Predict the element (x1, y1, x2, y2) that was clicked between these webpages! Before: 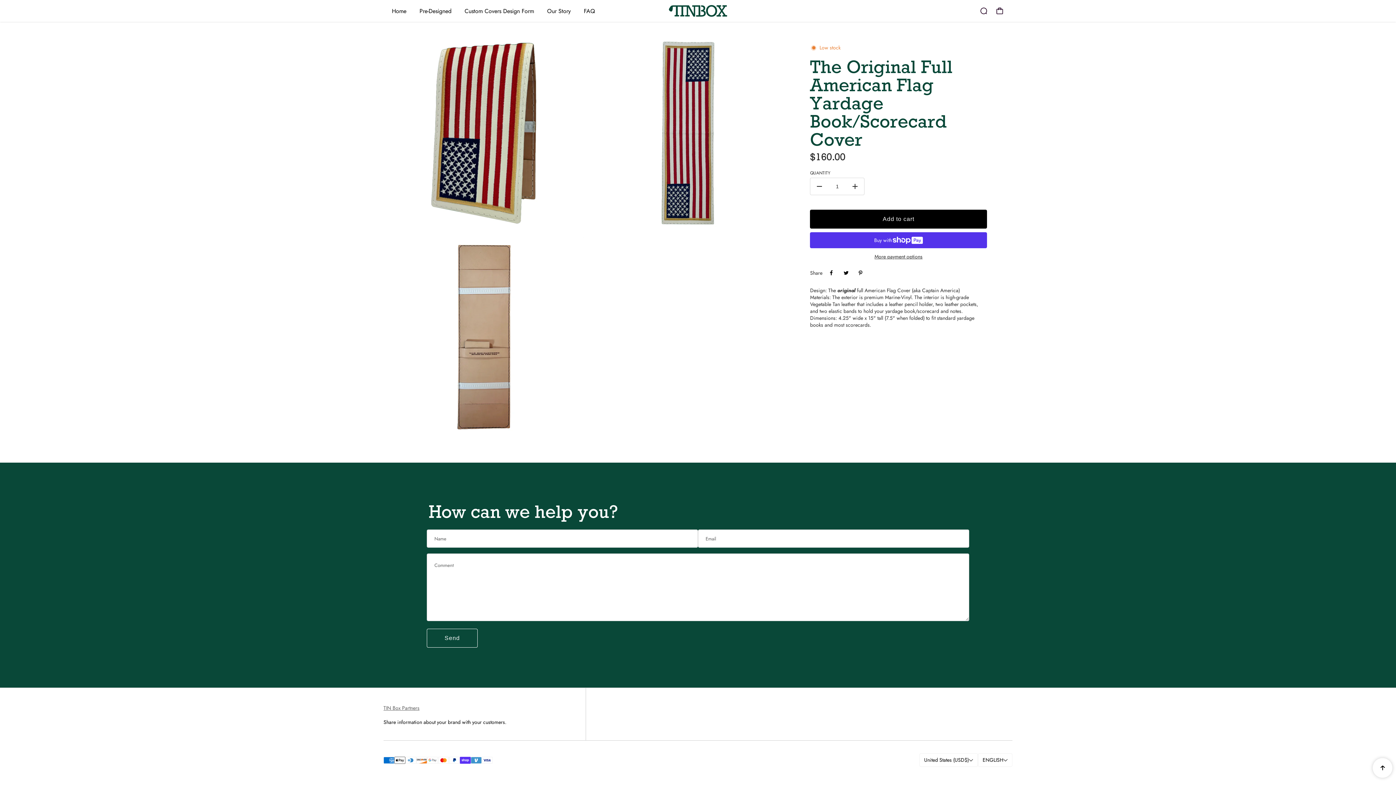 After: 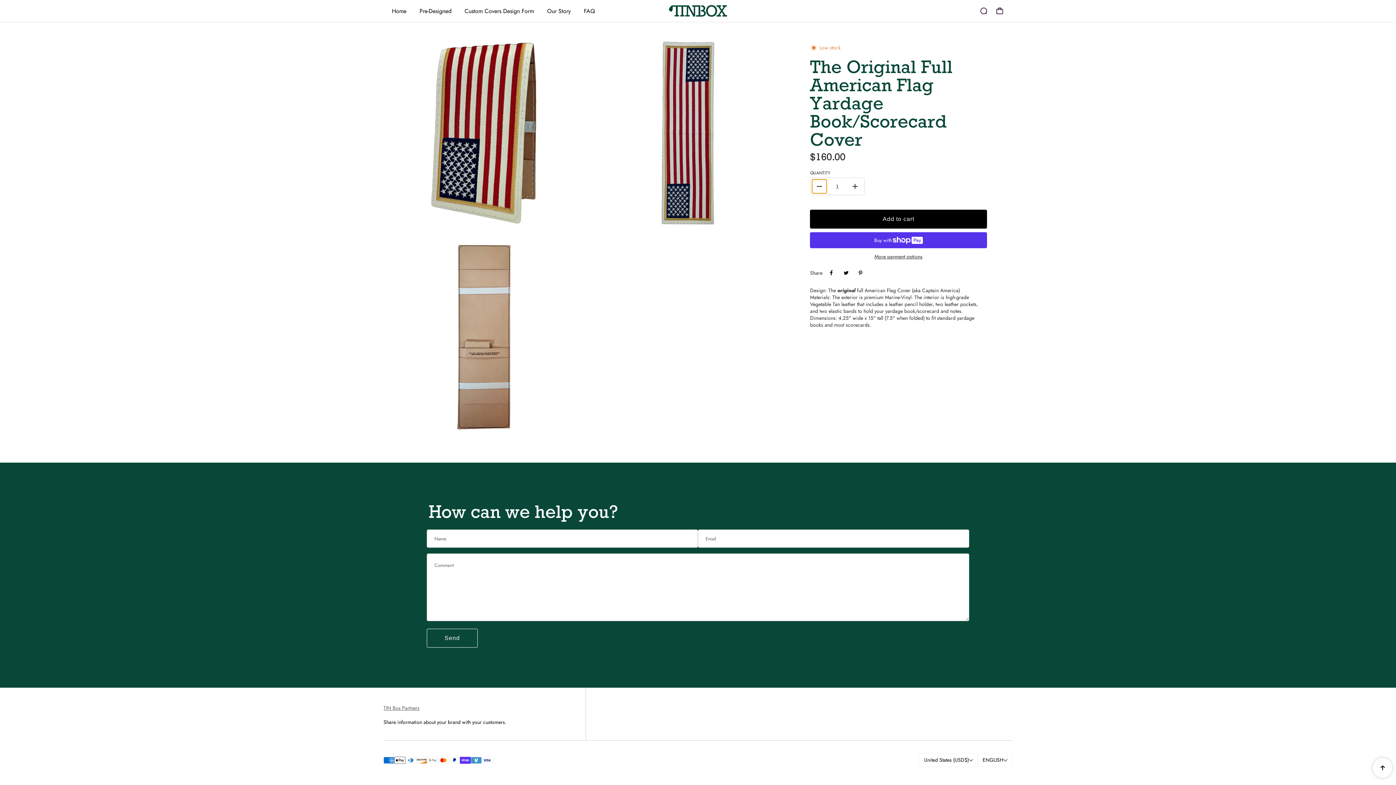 Action: bbox: (812, 179, 827, 193) label: Decrease quantity